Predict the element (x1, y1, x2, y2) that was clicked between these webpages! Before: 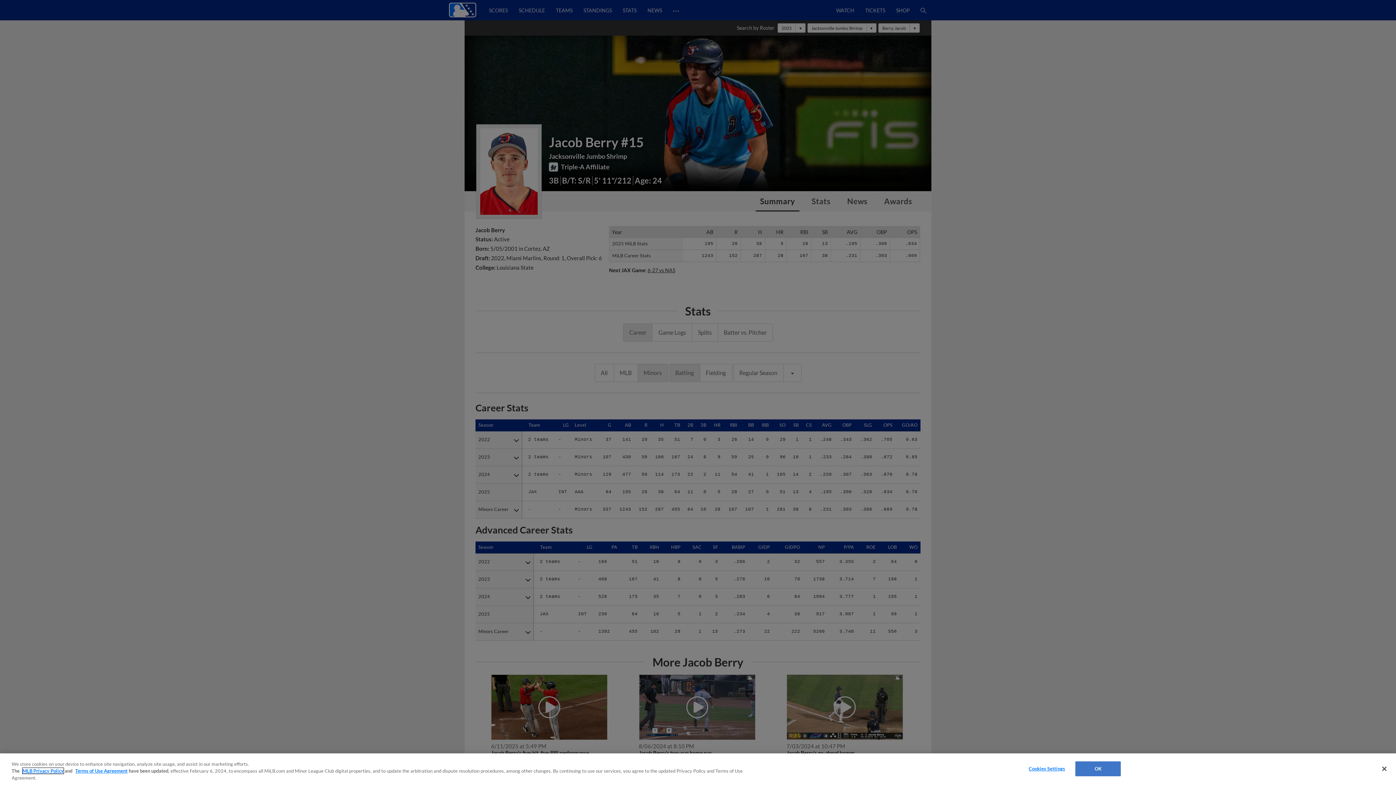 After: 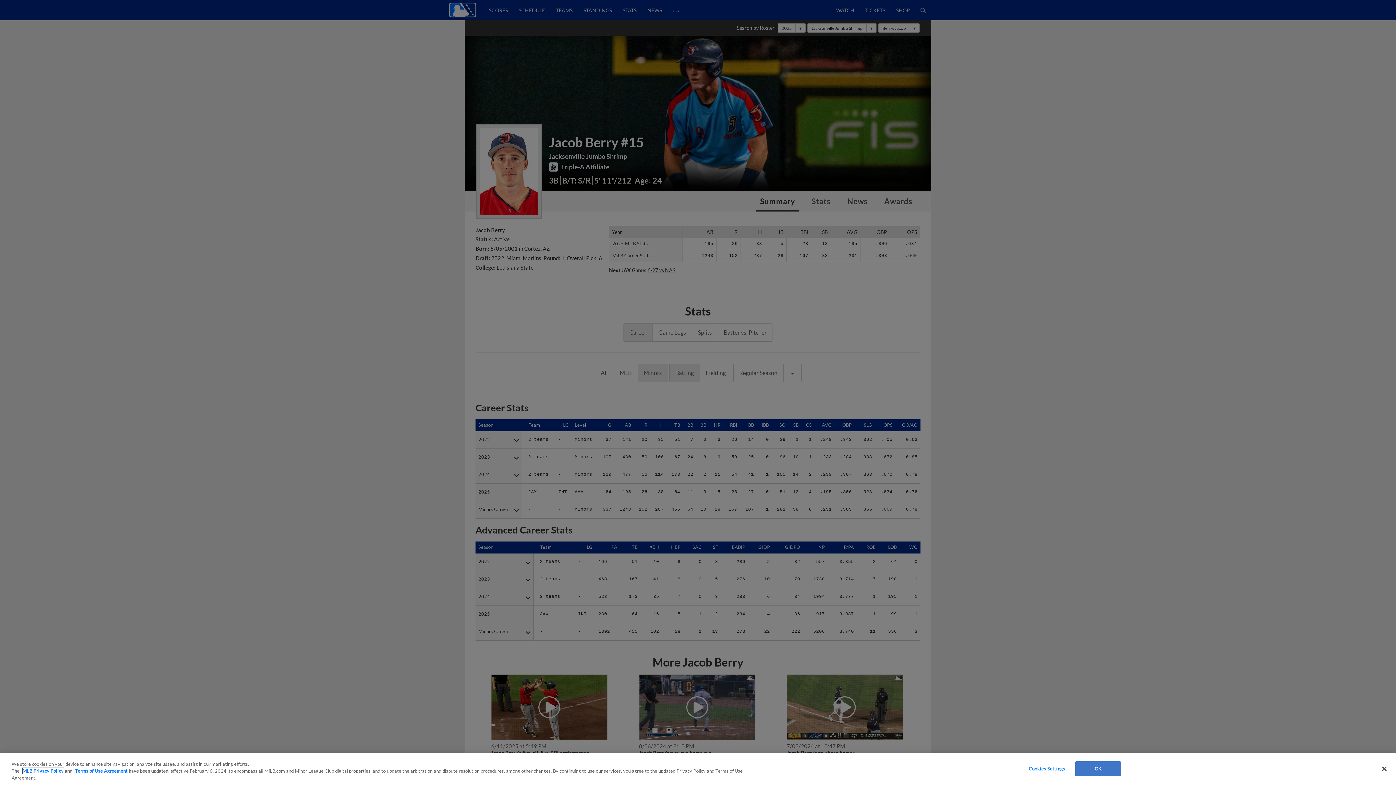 Action: label: MLB Privacy Policy bbox: (22, 768, 63, 774)